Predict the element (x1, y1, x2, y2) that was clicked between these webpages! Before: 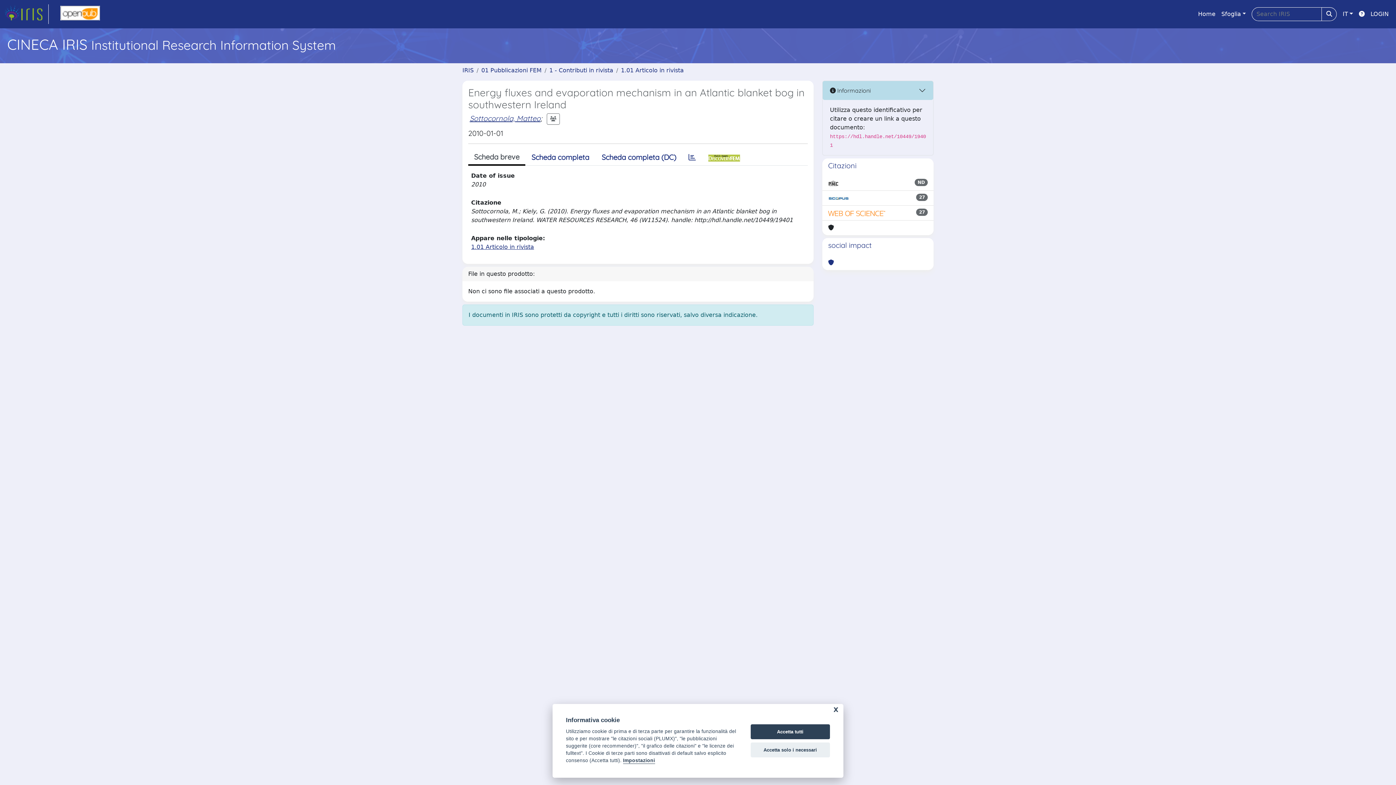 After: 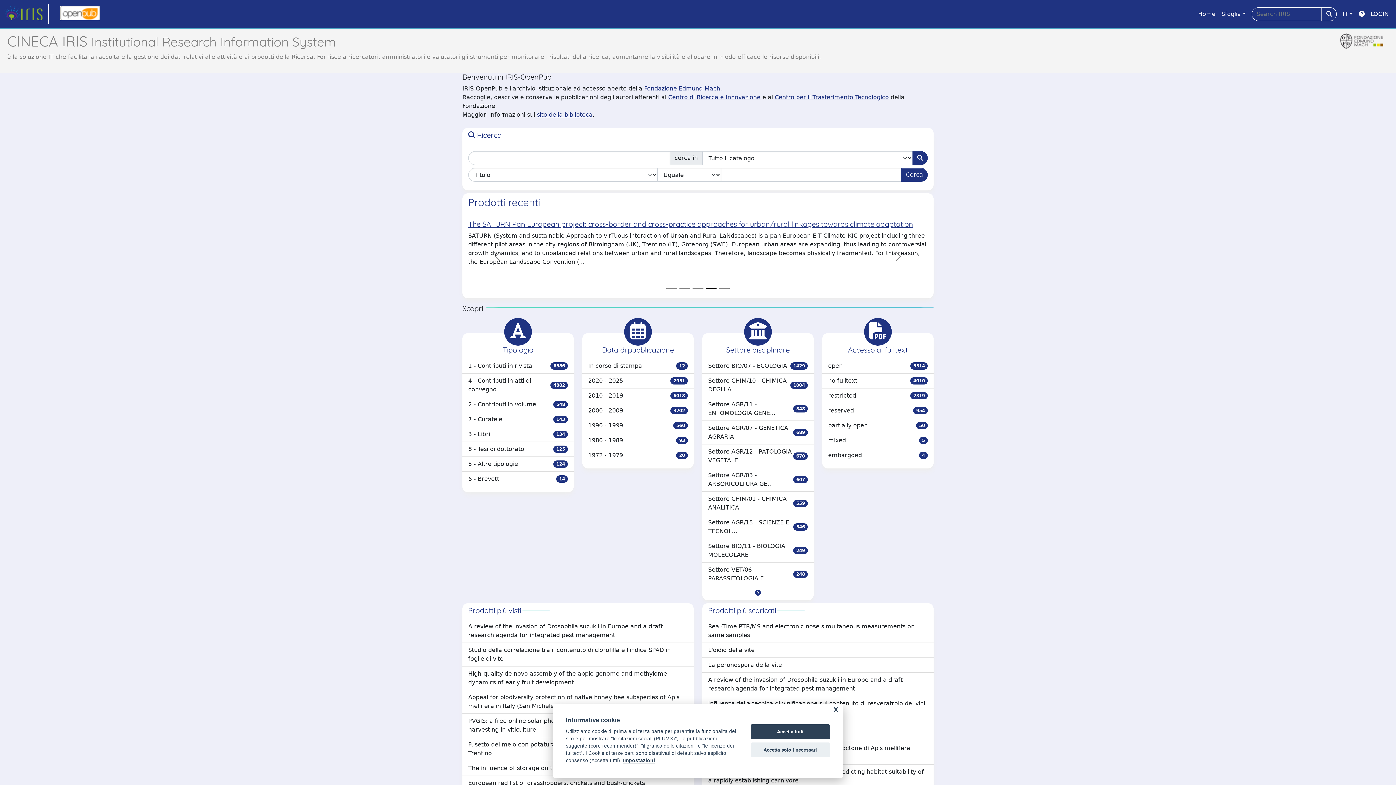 Action: bbox: (1195, 6, 1218, 21) label: Home